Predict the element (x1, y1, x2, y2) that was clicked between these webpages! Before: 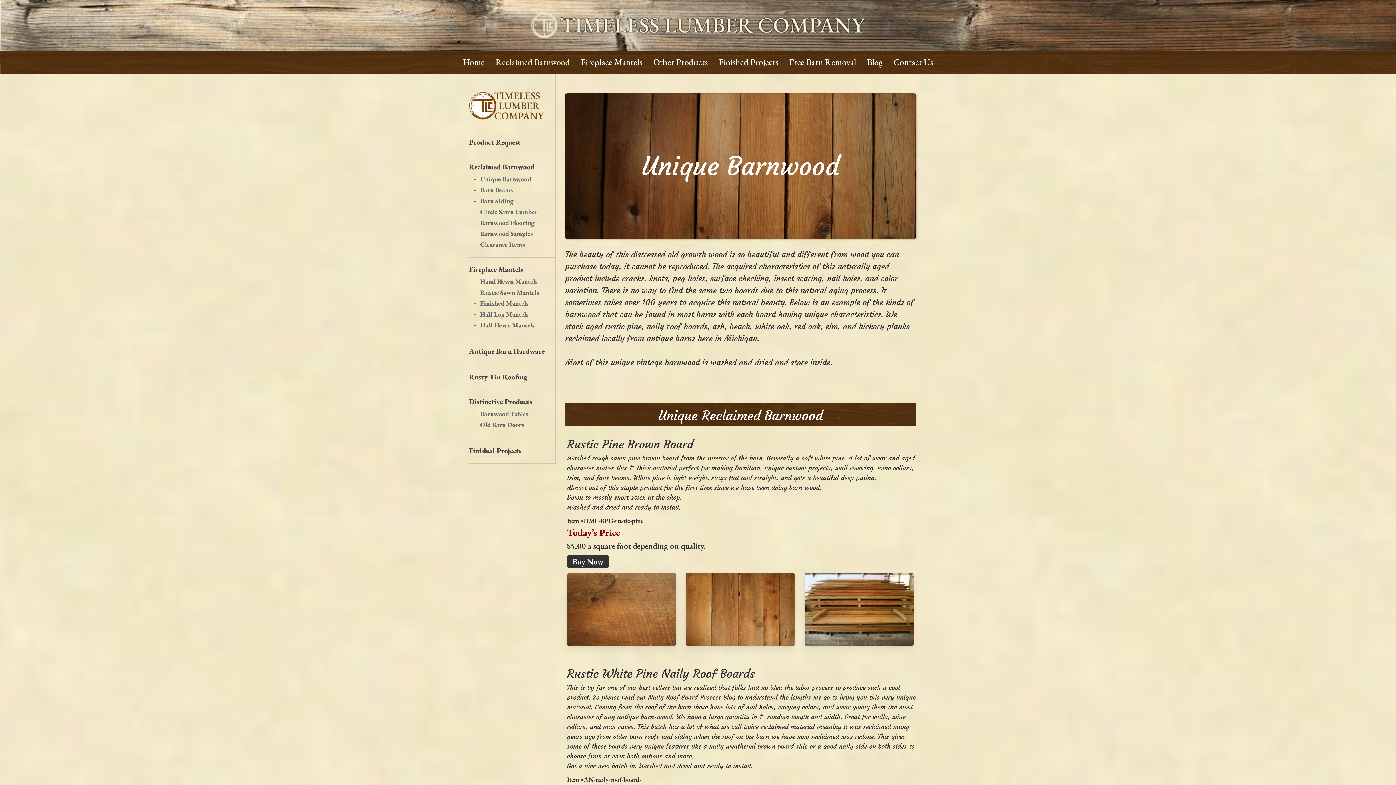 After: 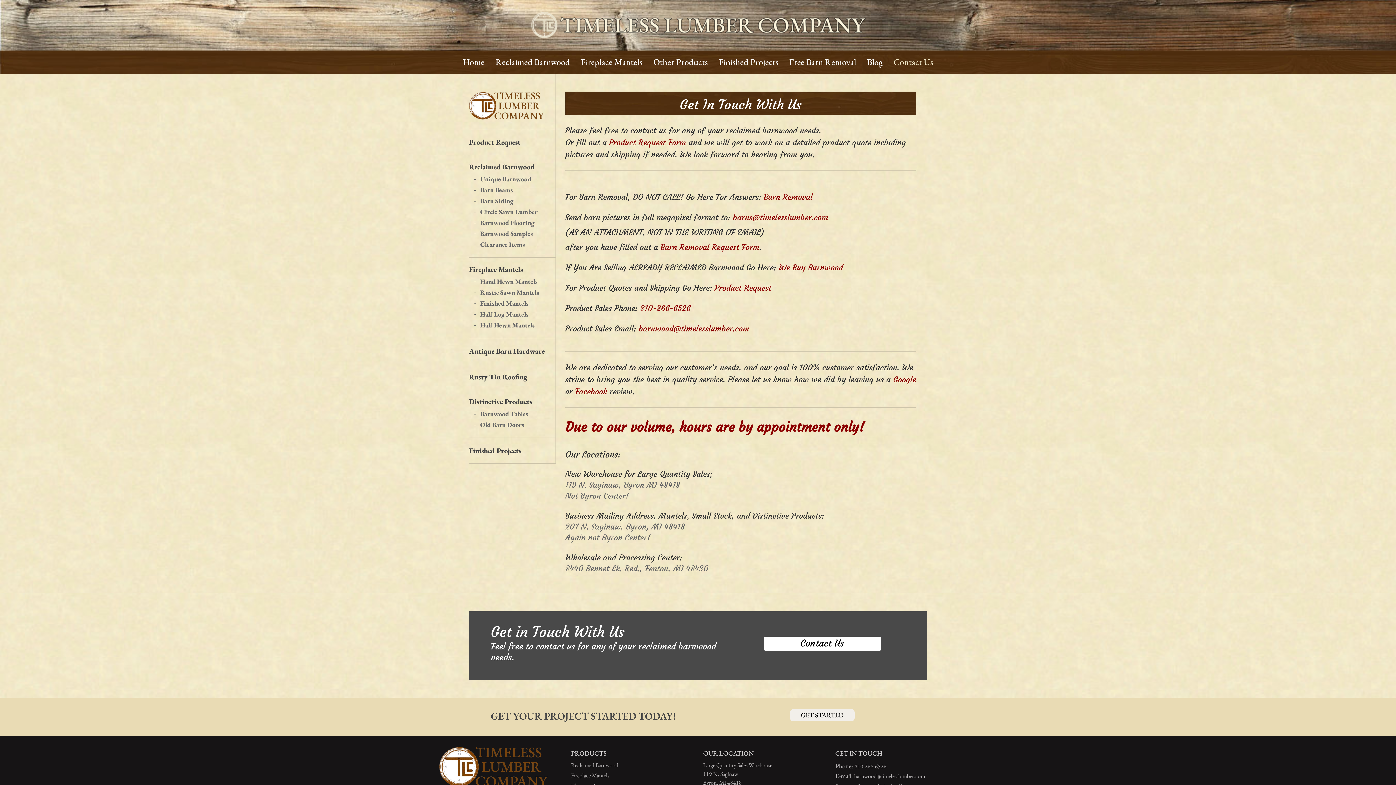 Action: bbox: (890, 57, 937, 66) label: Contact Us